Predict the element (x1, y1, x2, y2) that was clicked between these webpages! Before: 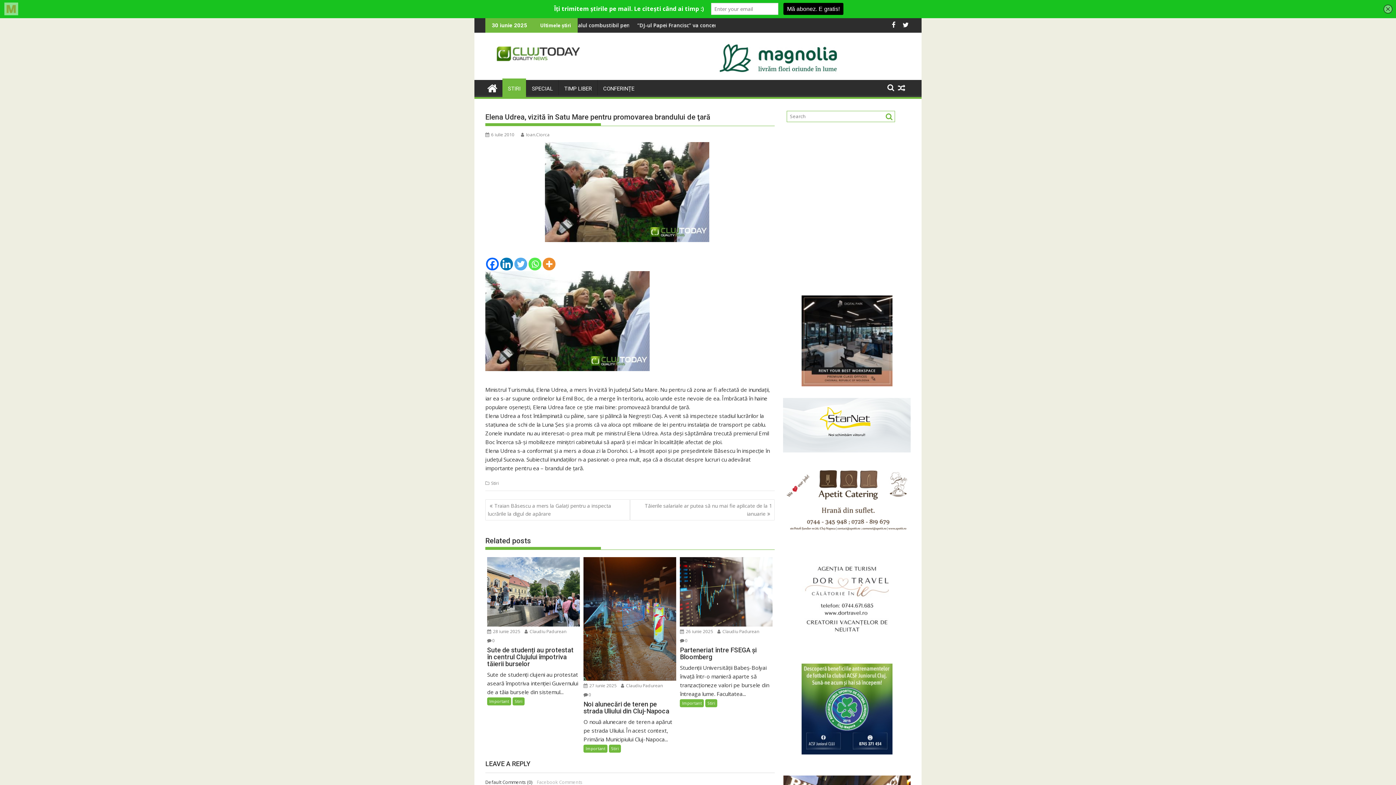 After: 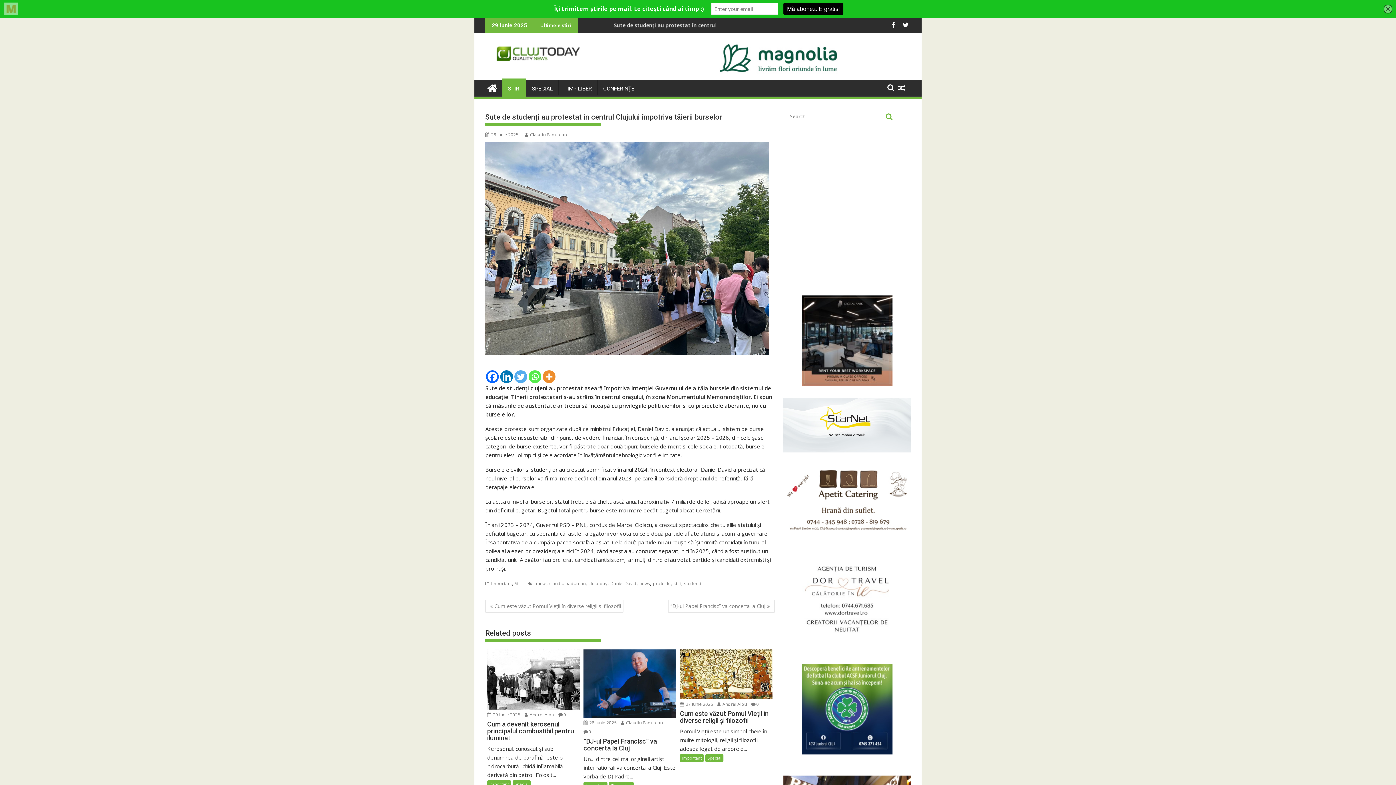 Action: label: Sute de studenți au protestat în centrul Clujului împotriva tăierii burselor bbox: (487, 647, 580, 667)